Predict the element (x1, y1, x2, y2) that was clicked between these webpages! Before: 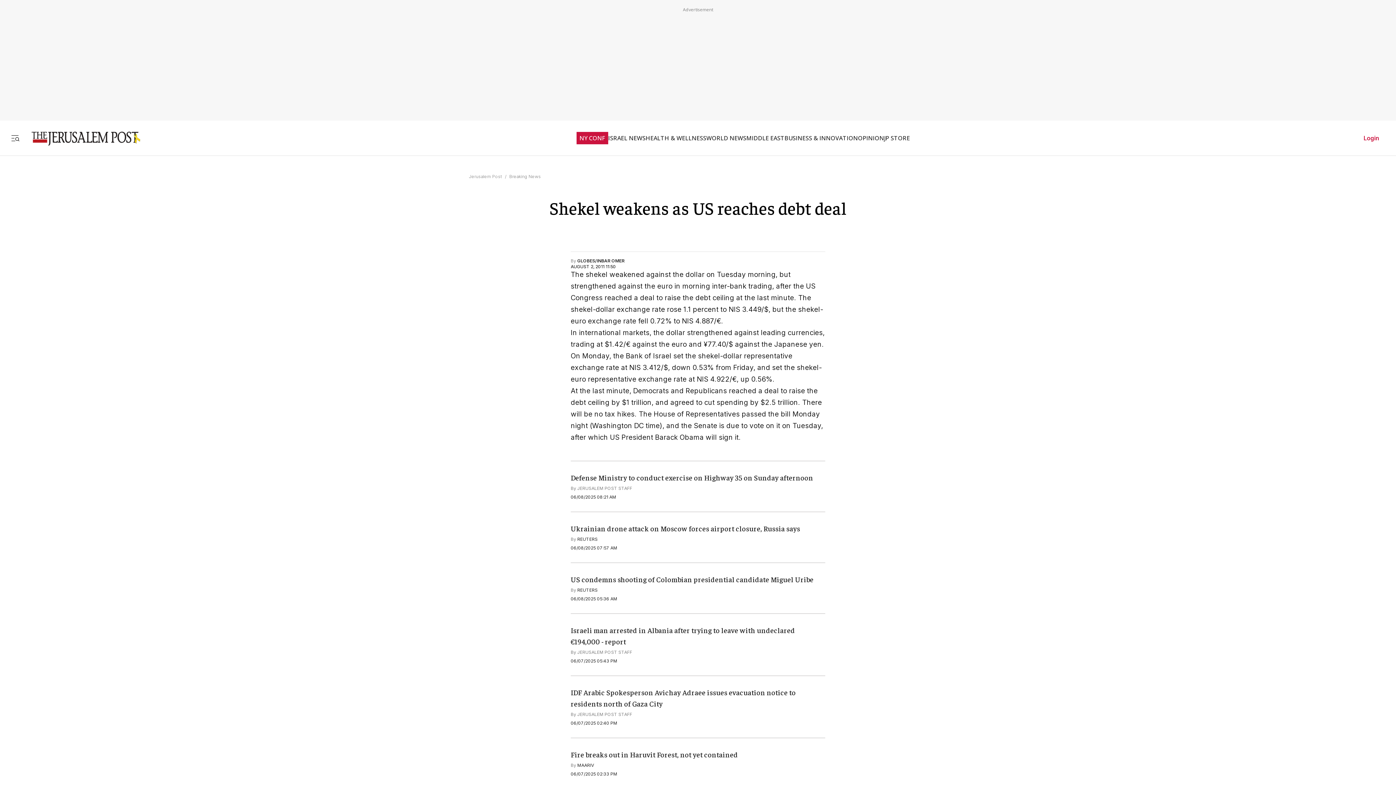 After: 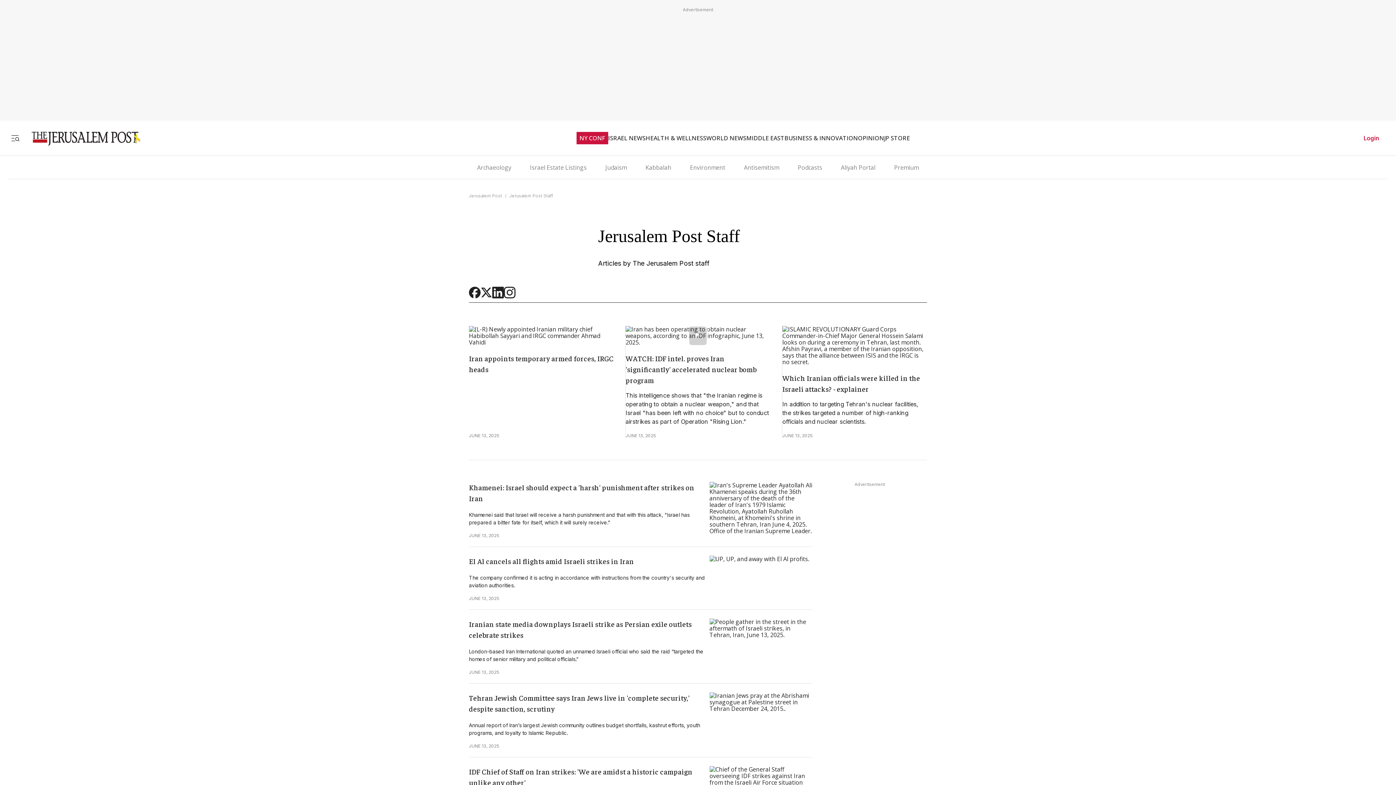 Action: bbox: (577, 711, 632, 717) label: JERUSALEM POST STAFF